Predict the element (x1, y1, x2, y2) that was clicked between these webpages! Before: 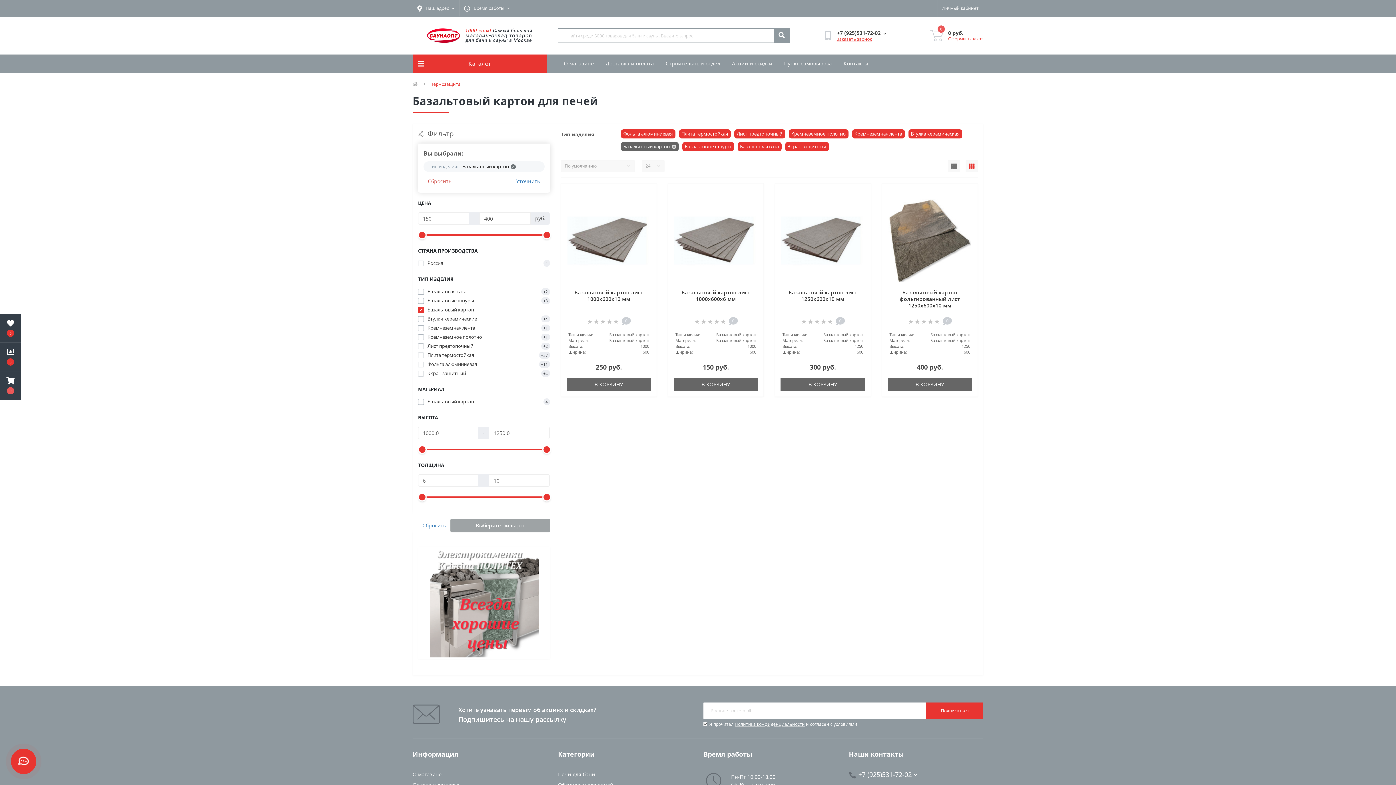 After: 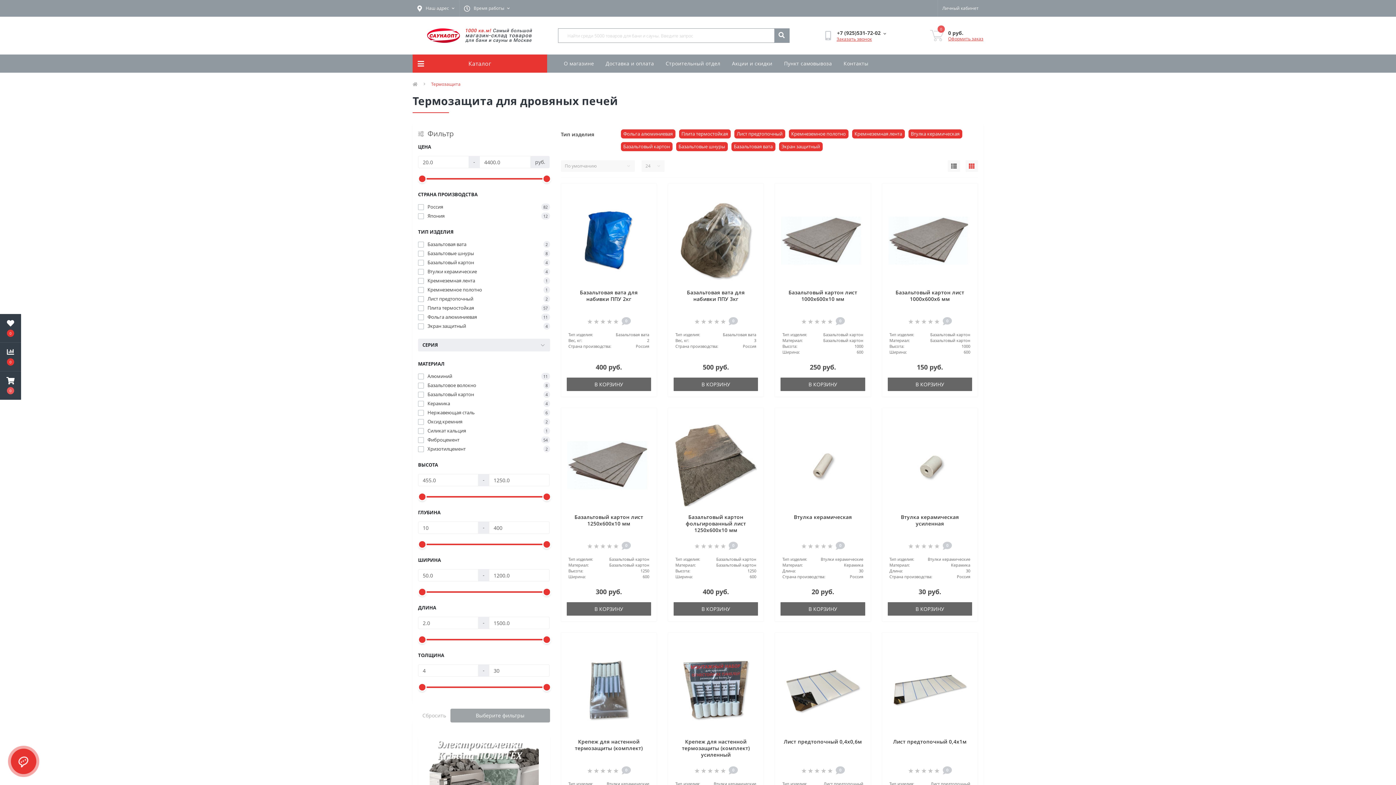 Action: bbox: (620, 142, 678, 151) label: Базальтовый картон